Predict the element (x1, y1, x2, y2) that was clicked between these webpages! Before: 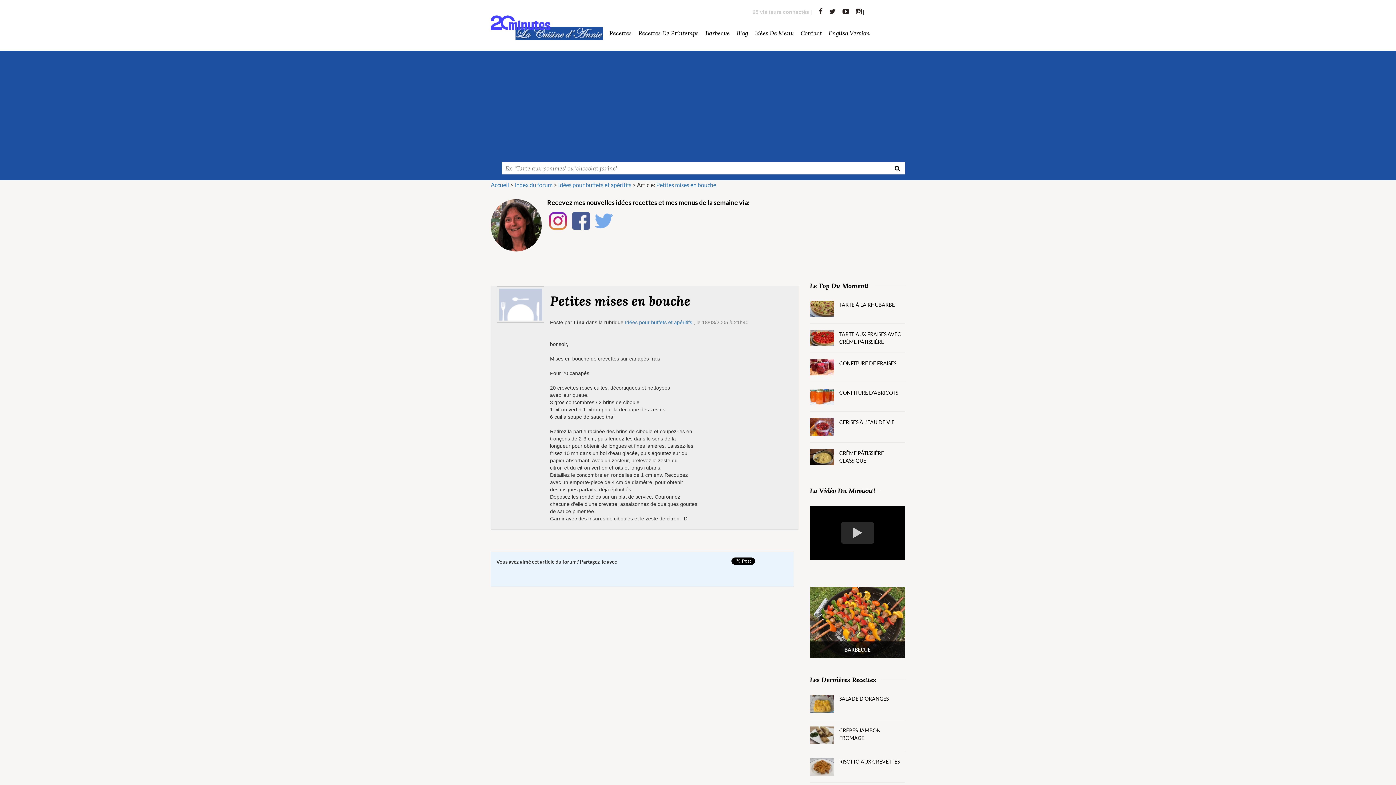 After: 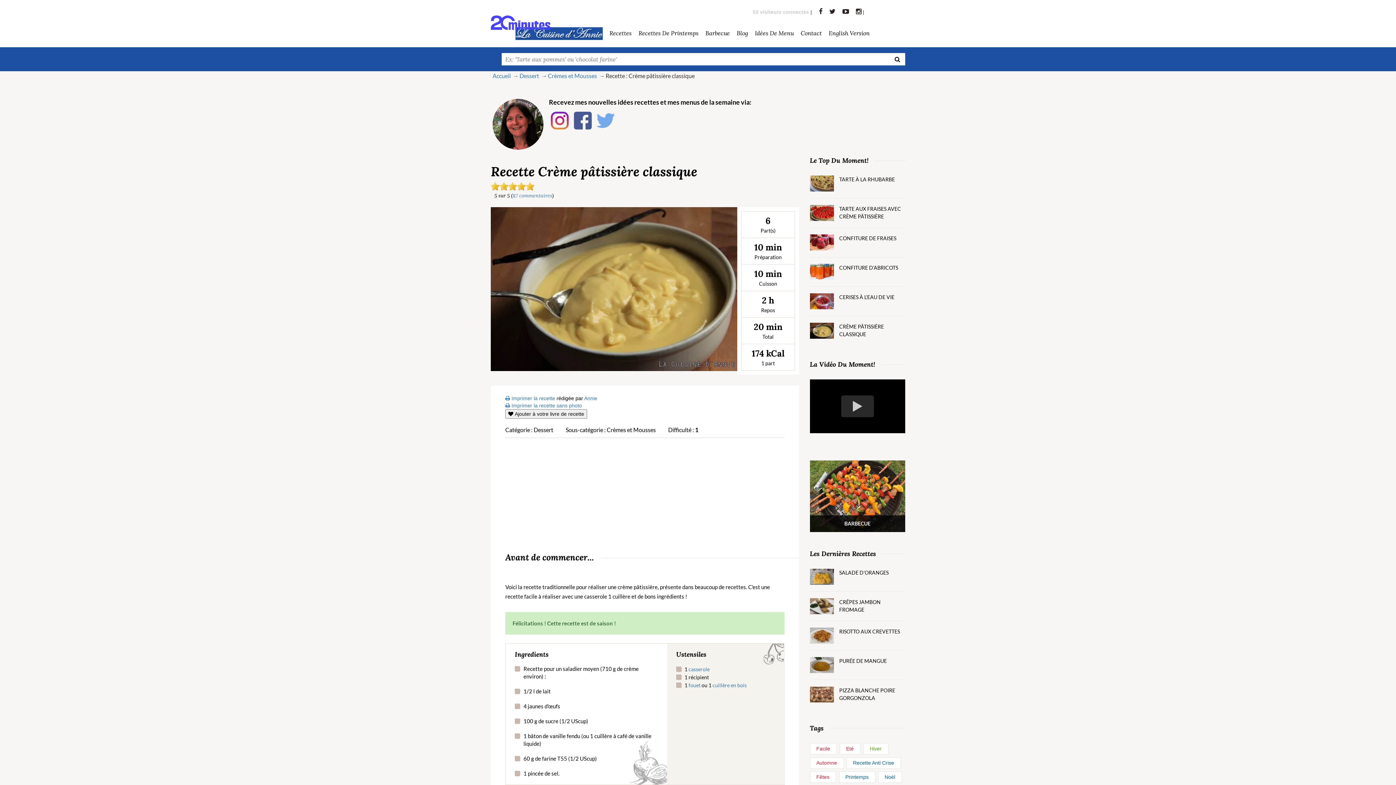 Action: bbox: (810, 449, 834, 465)